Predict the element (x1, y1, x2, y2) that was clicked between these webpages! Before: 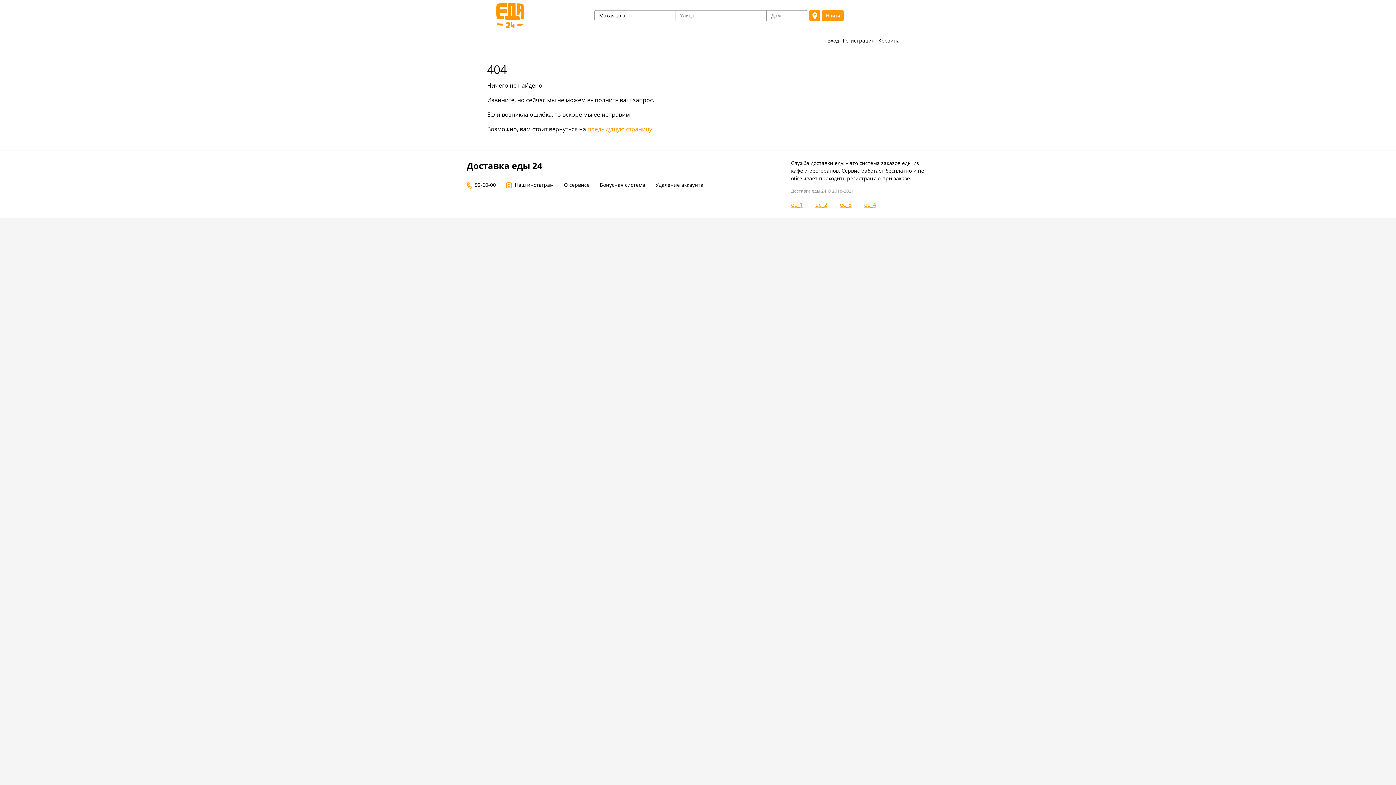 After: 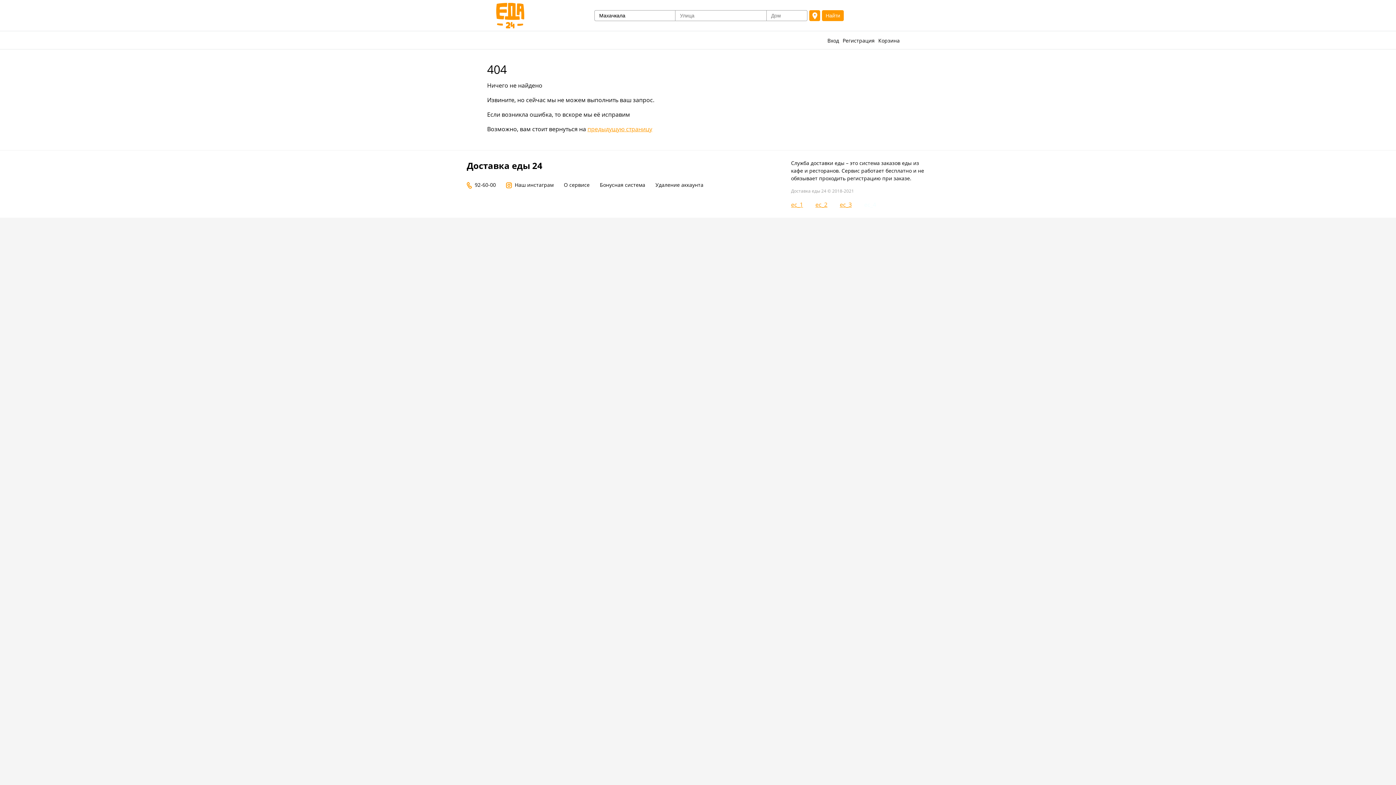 Action: bbox: (864, 200, 876, 208) label: ec_4